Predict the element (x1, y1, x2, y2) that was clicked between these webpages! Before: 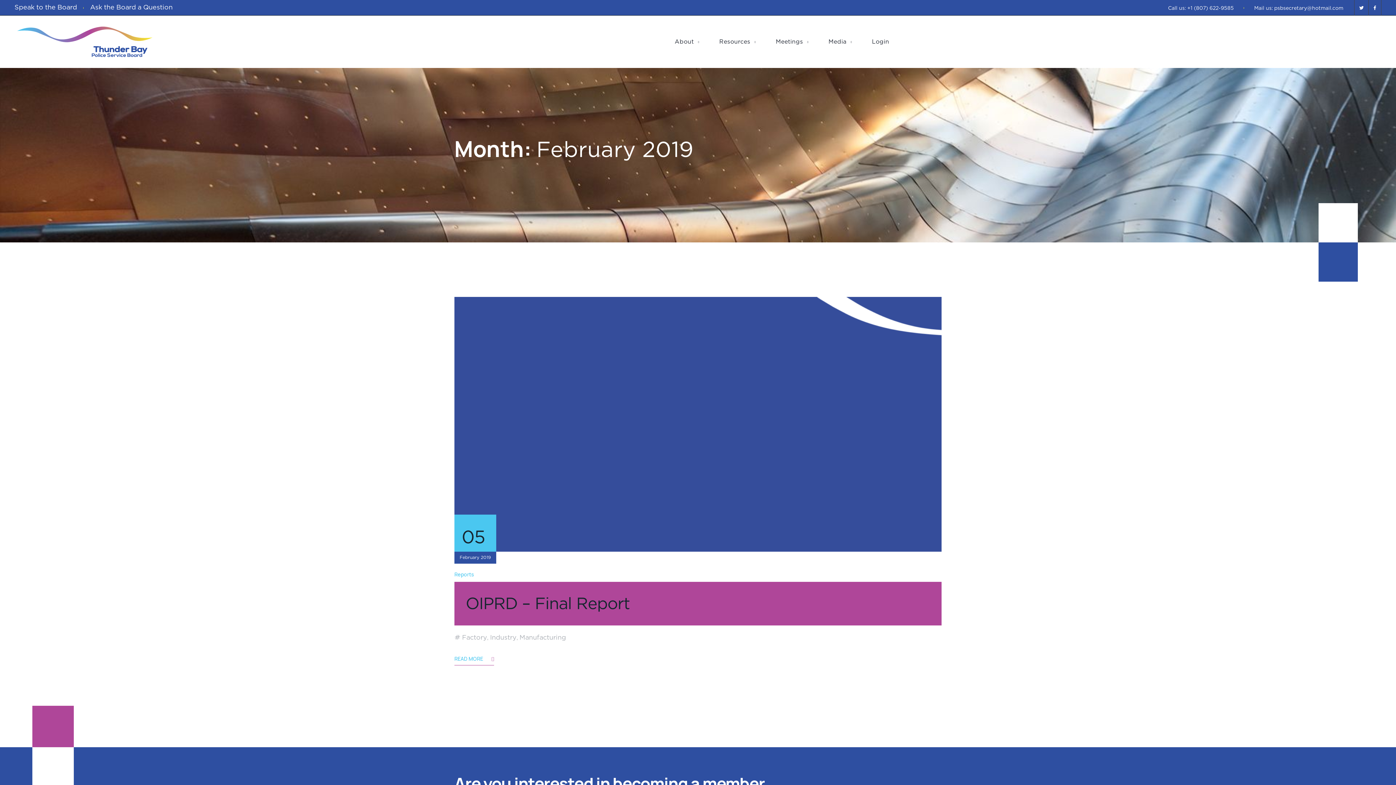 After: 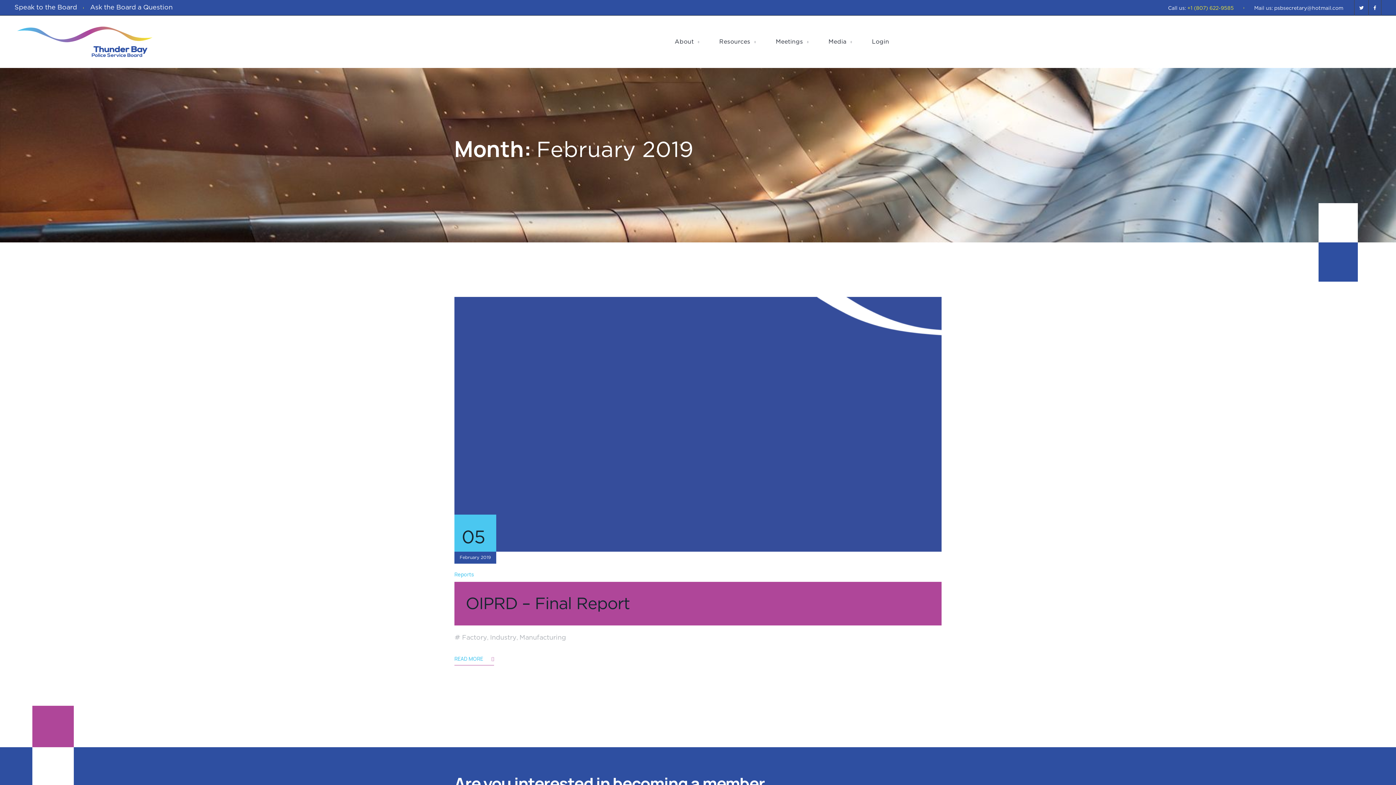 Action: label: +1 (807) 622-9585 bbox: (1187, 5, 1234, 10)